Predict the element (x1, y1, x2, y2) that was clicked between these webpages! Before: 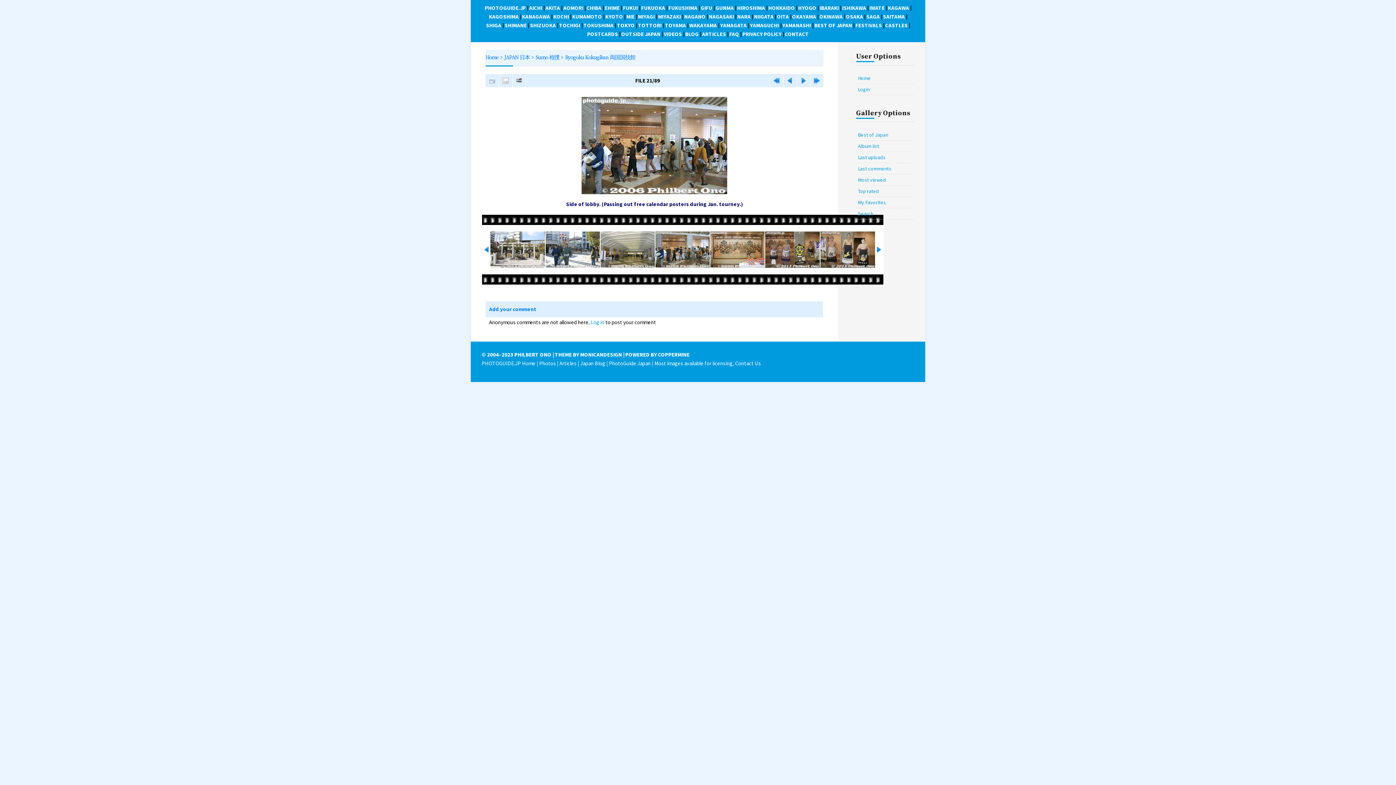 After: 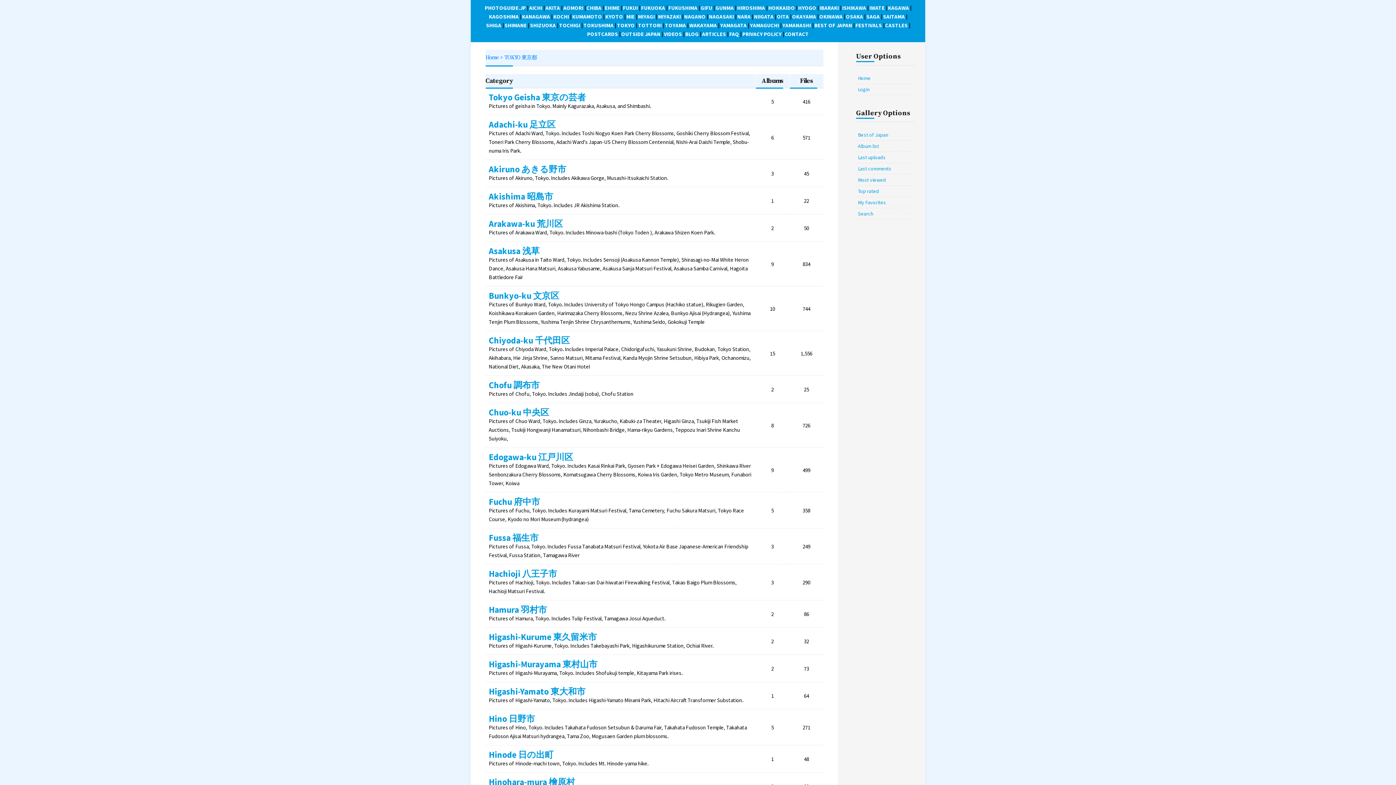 Action: label: TOKYO bbox: (617, 21, 634, 28)